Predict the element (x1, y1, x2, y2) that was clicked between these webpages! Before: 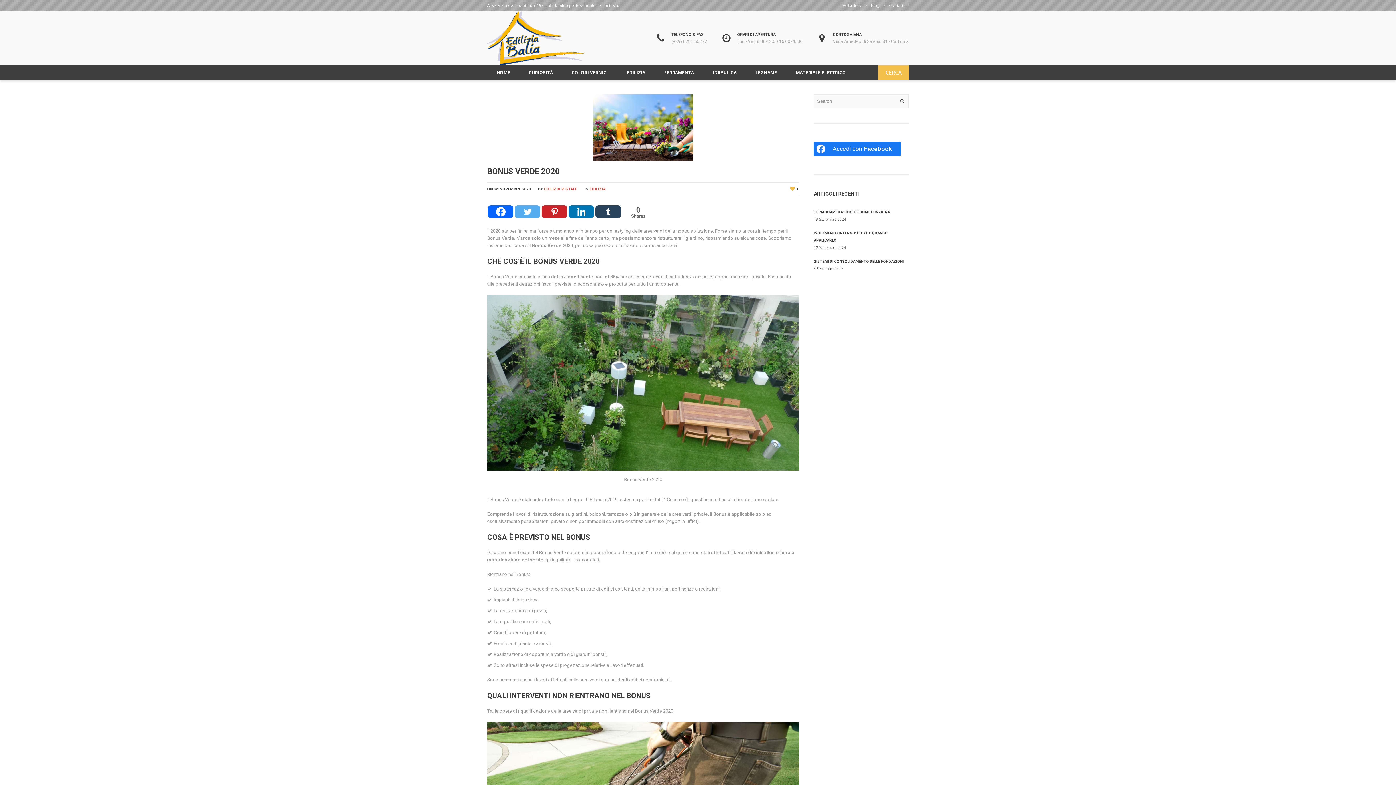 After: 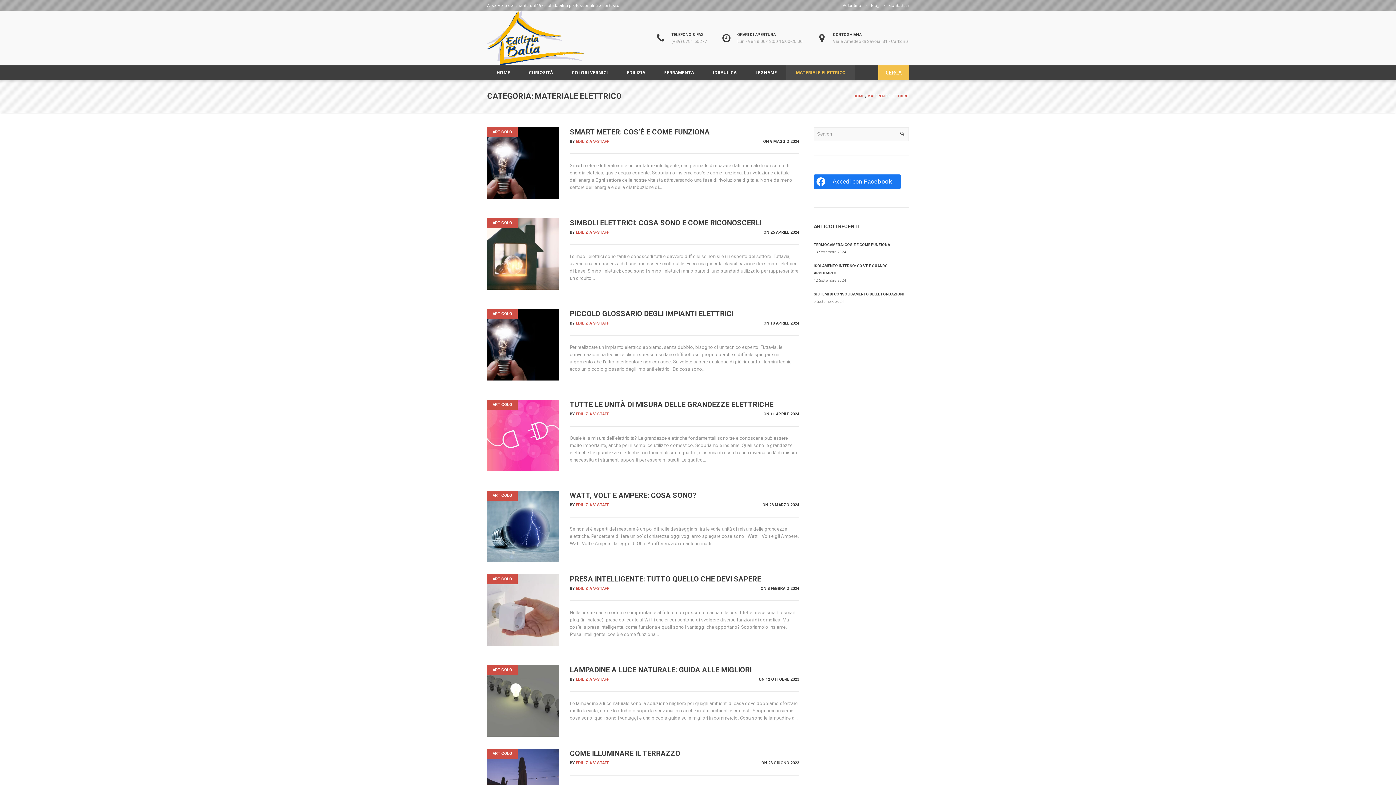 Action: label: MATERIALE ELETTRICO bbox: (796, 65, 846, 80)